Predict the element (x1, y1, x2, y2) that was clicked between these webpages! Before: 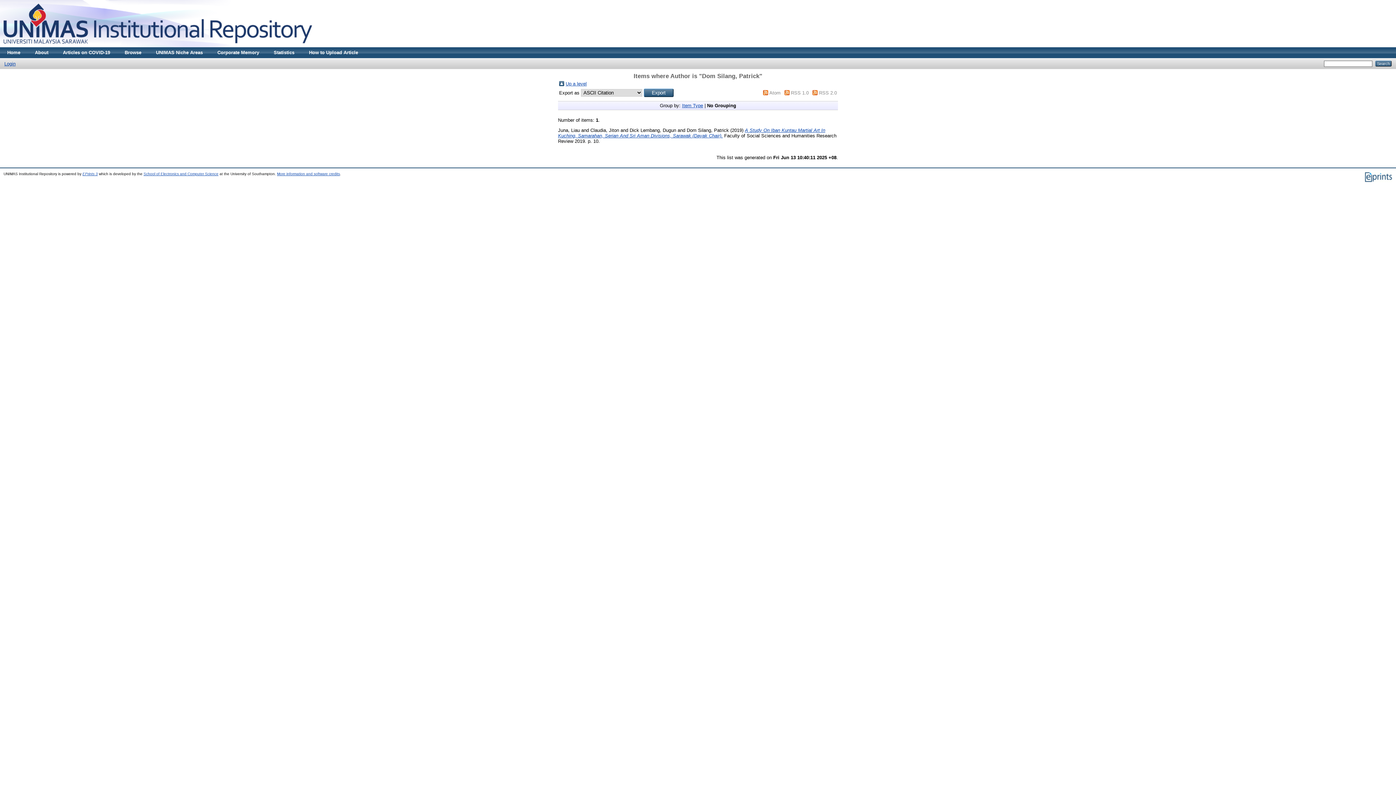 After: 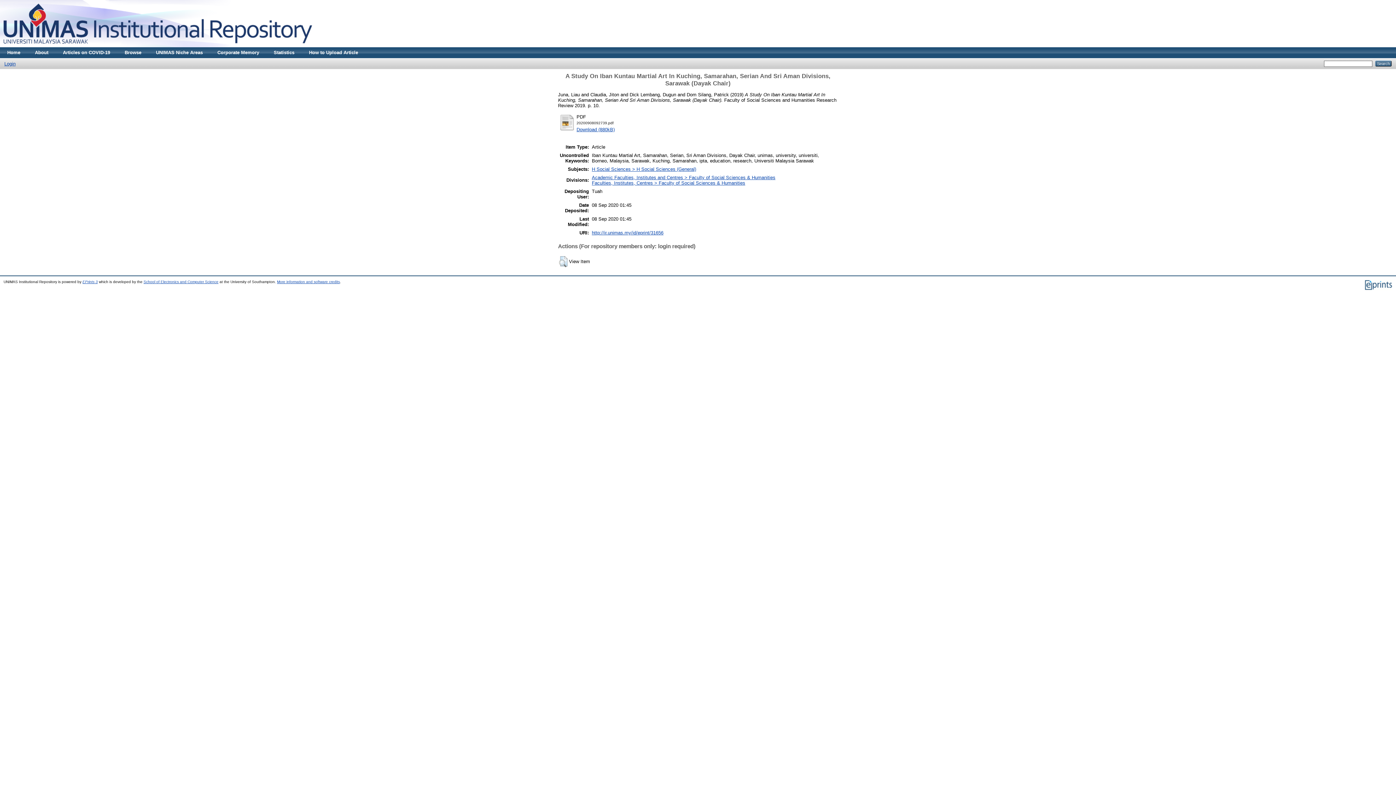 Action: bbox: (558, 127, 825, 138) label: A Study On Iban Kuntau Martial Art In Kuching, Samarahan, Serian And Sri Aman Divisions, Sarawak (Dayak Chair).